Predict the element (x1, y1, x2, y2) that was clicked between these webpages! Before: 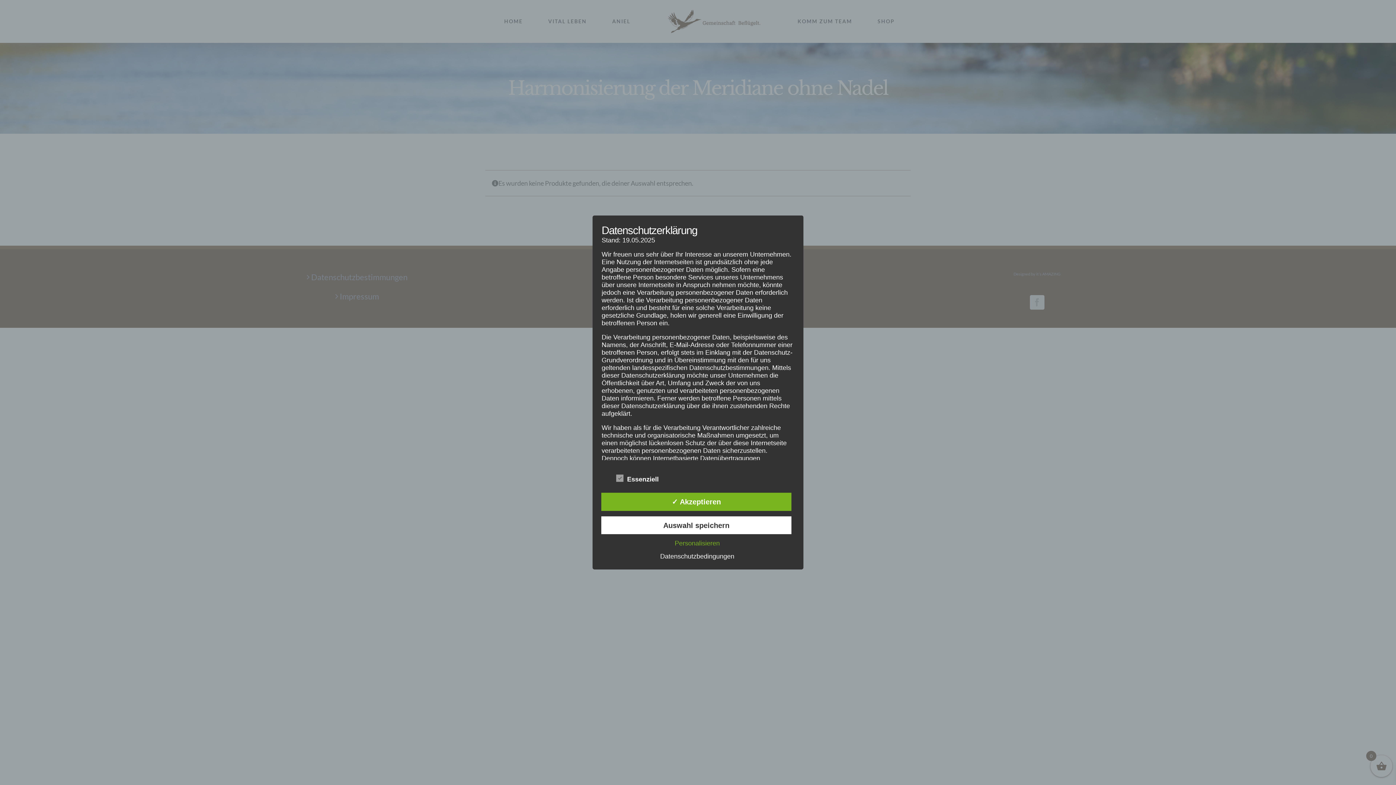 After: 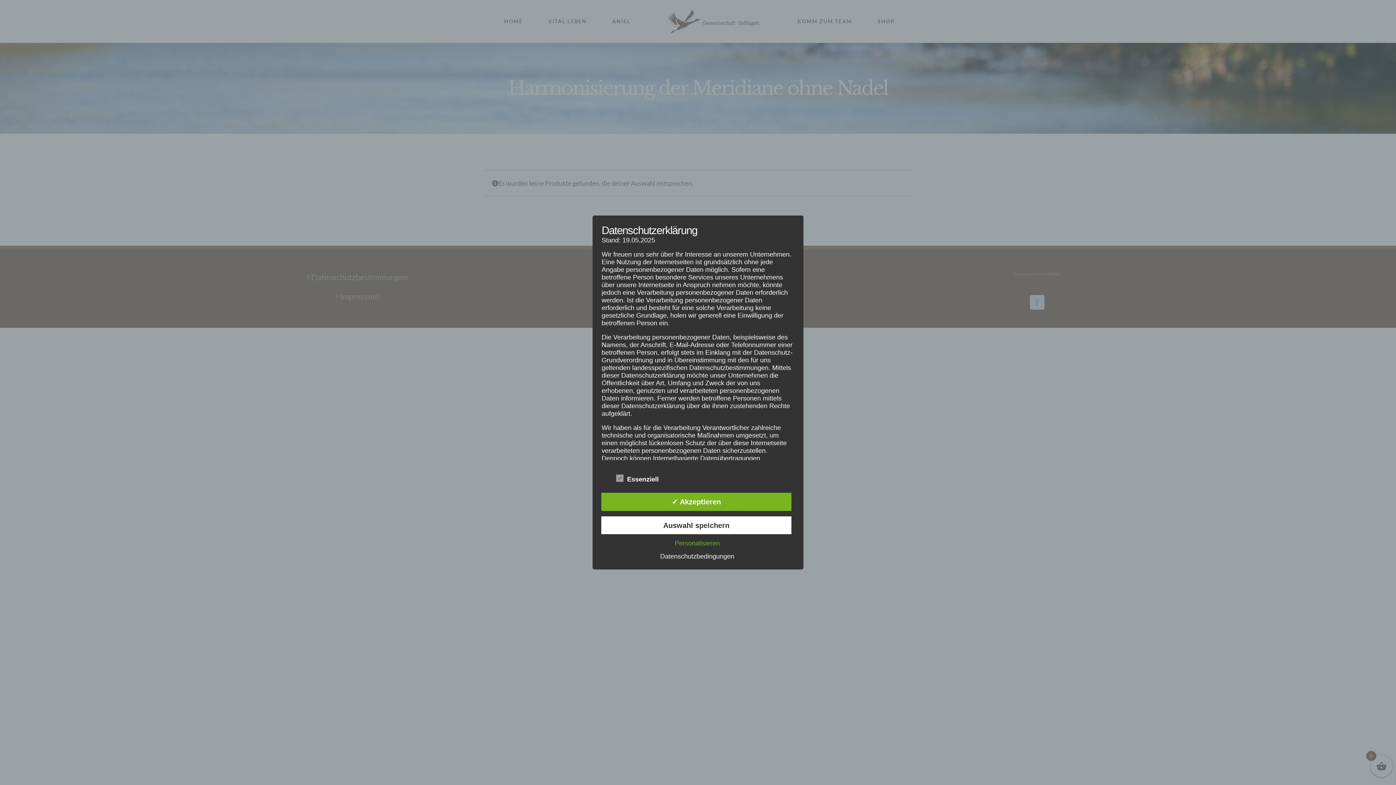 Action: bbox: (656, 553, 738, 560) label: Datenschutzbedingungen